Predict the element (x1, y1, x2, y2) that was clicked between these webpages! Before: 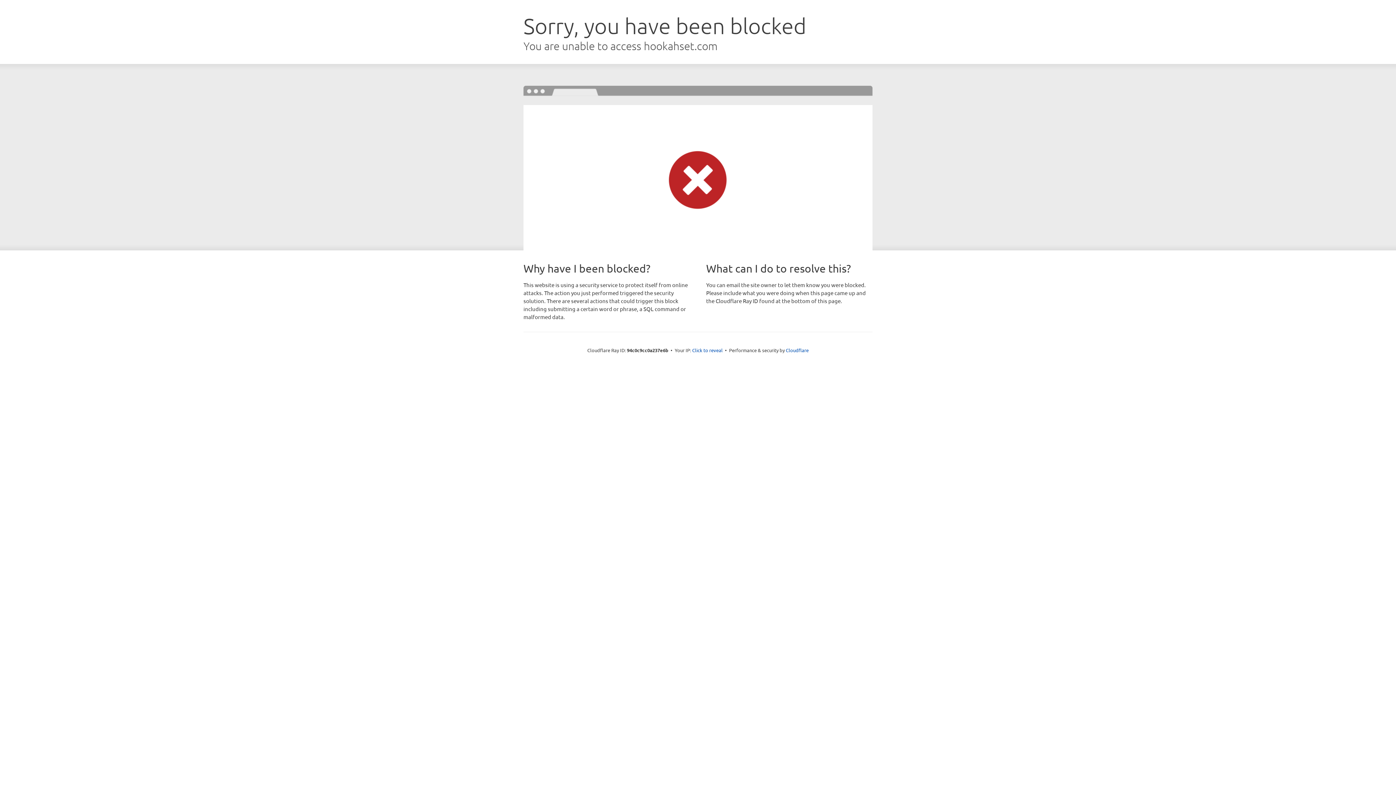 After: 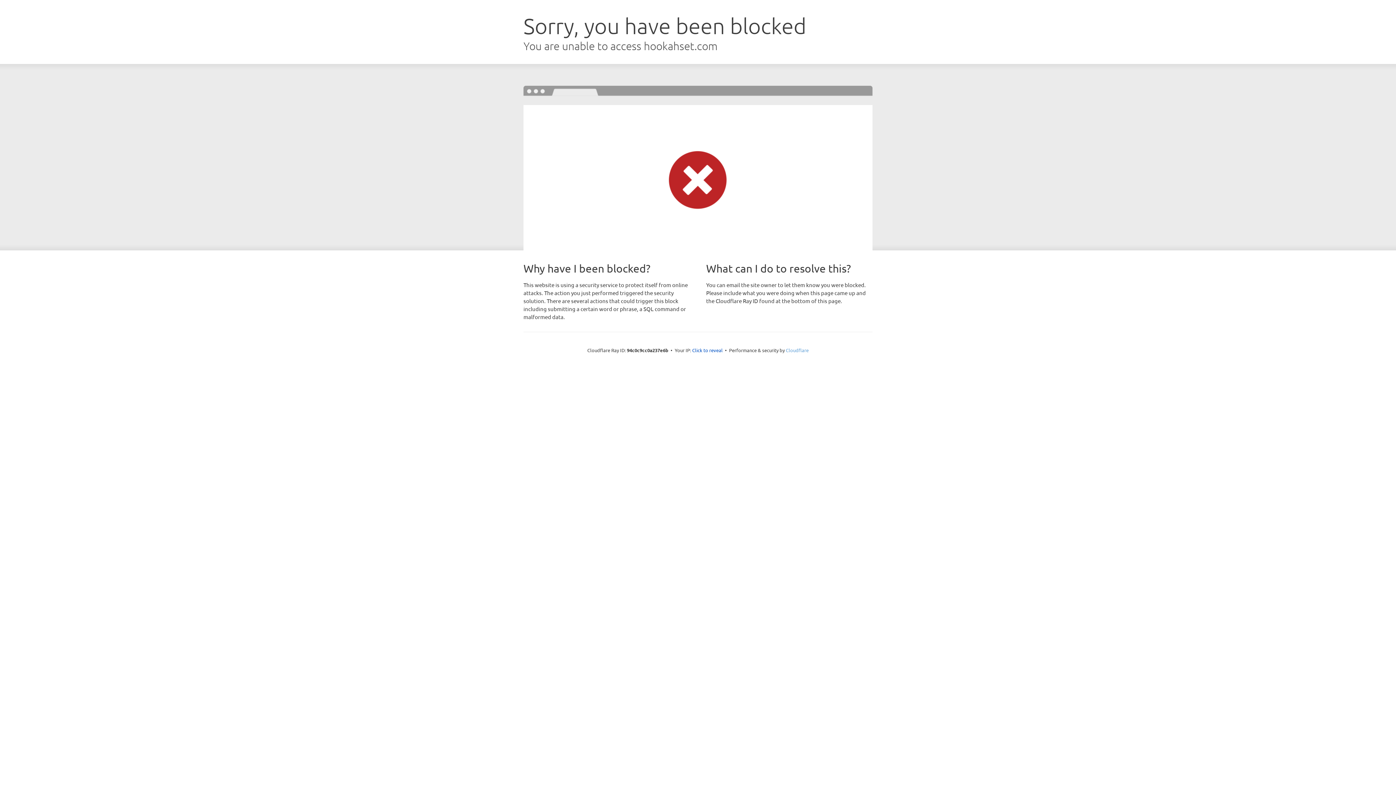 Action: bbox: (786, 347, 808, 353) label: Cloudflare